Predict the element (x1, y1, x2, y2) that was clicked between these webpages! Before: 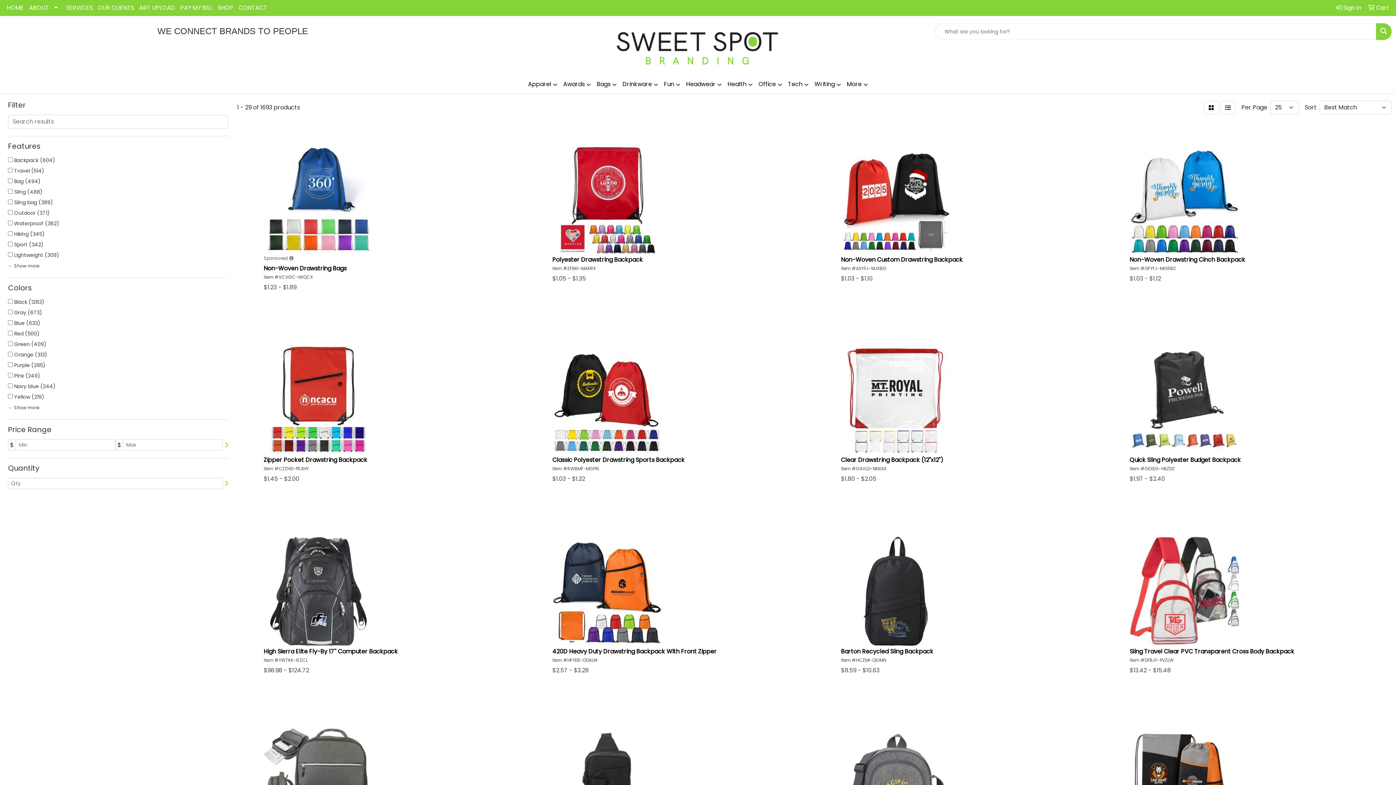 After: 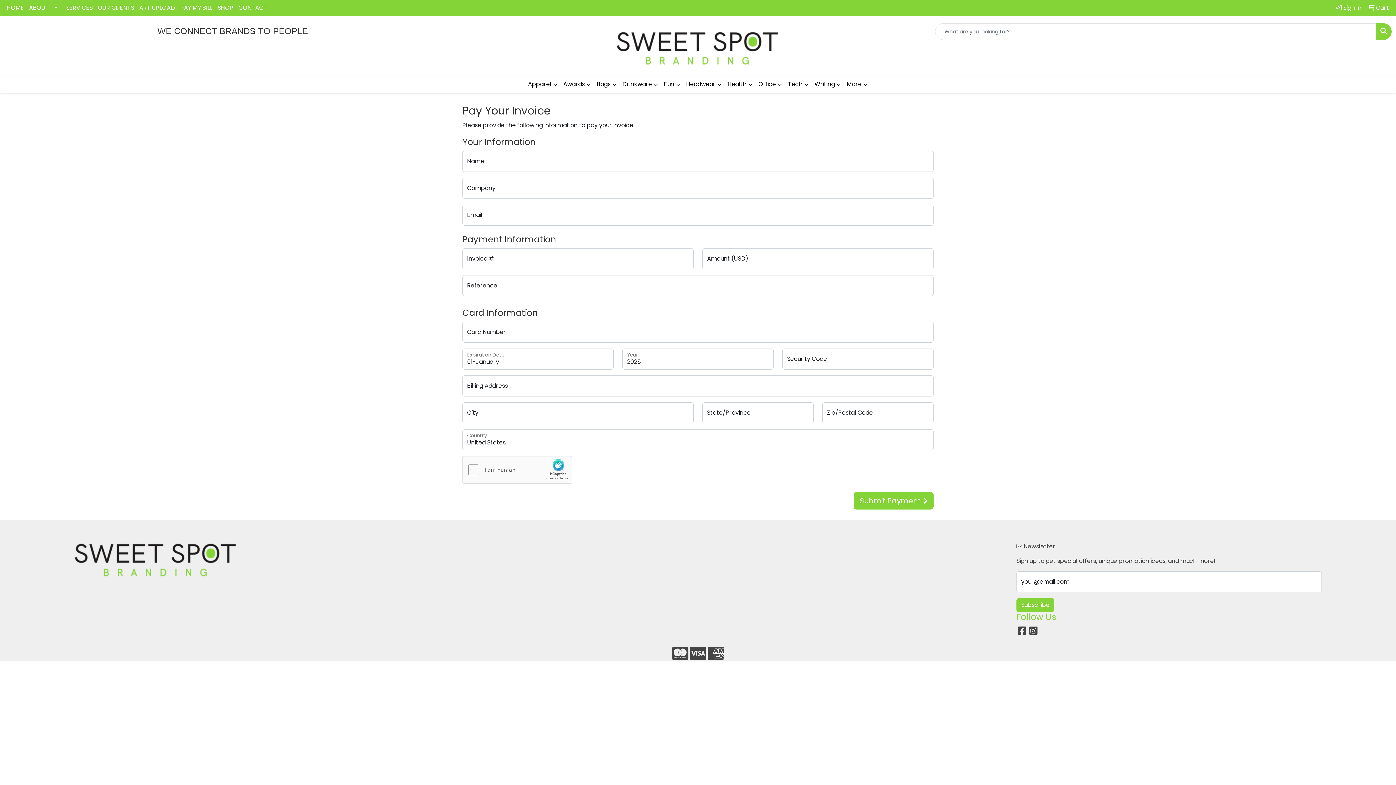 Action: label: PAY MY BILL bbox: (177, 0, 215, 16)